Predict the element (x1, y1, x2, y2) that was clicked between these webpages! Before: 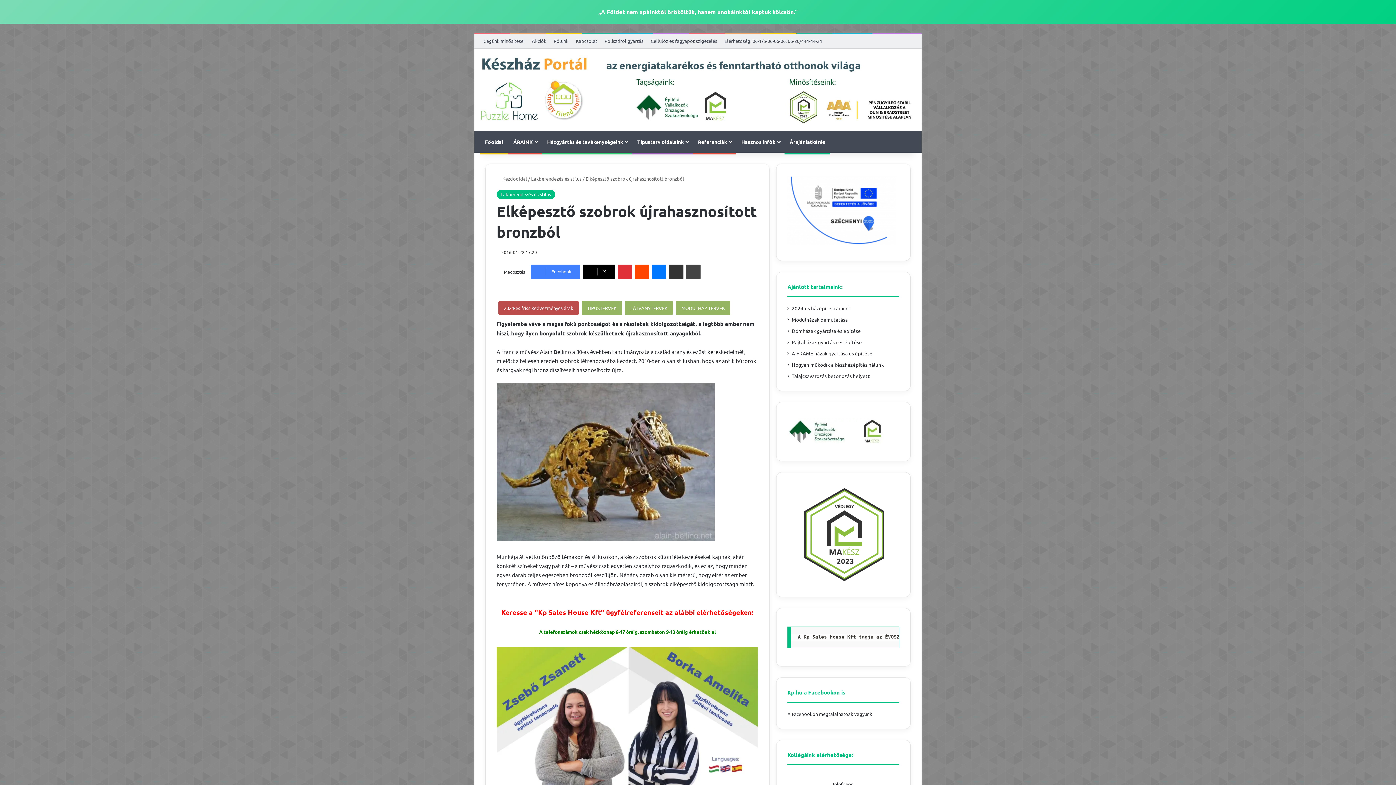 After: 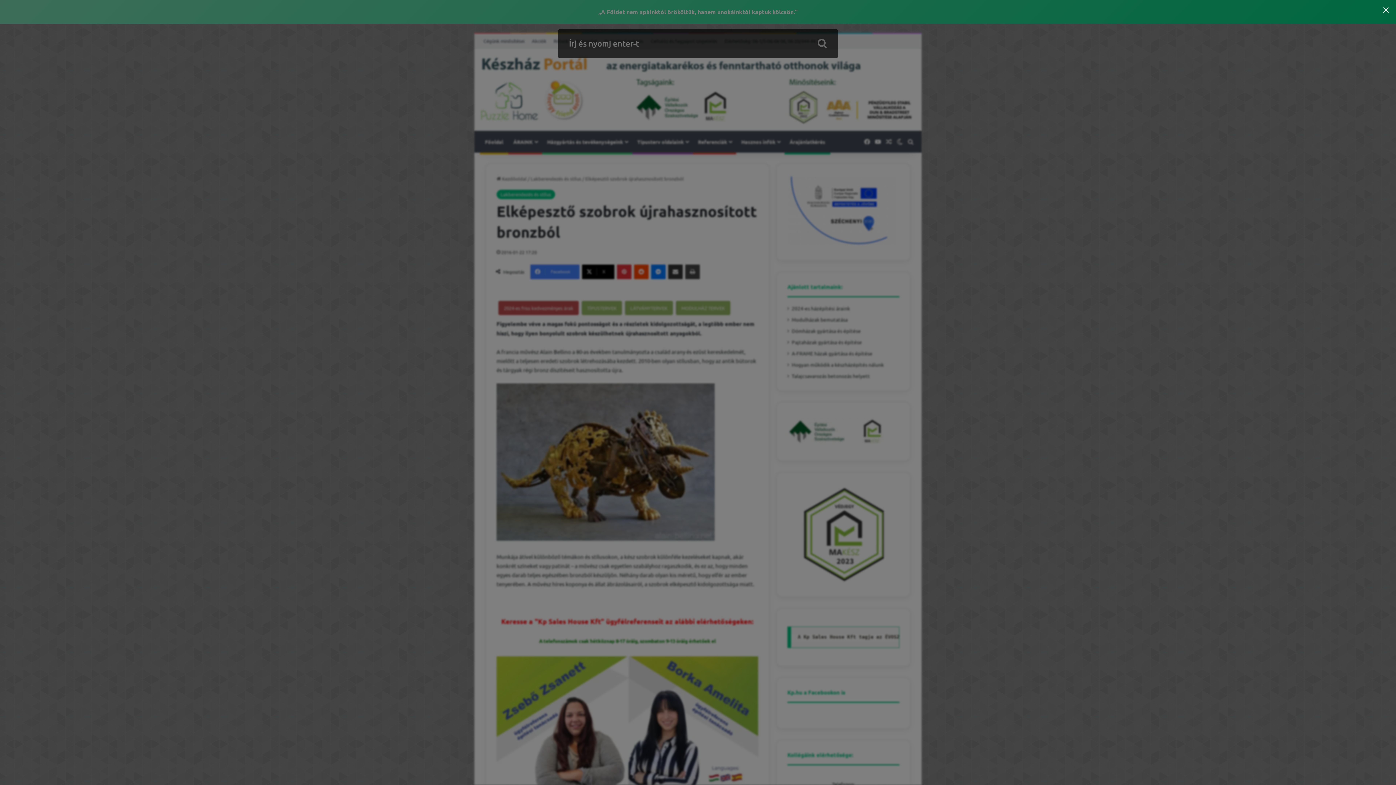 Action: bbox: (905, 130, 916, 152) label: Keresés: